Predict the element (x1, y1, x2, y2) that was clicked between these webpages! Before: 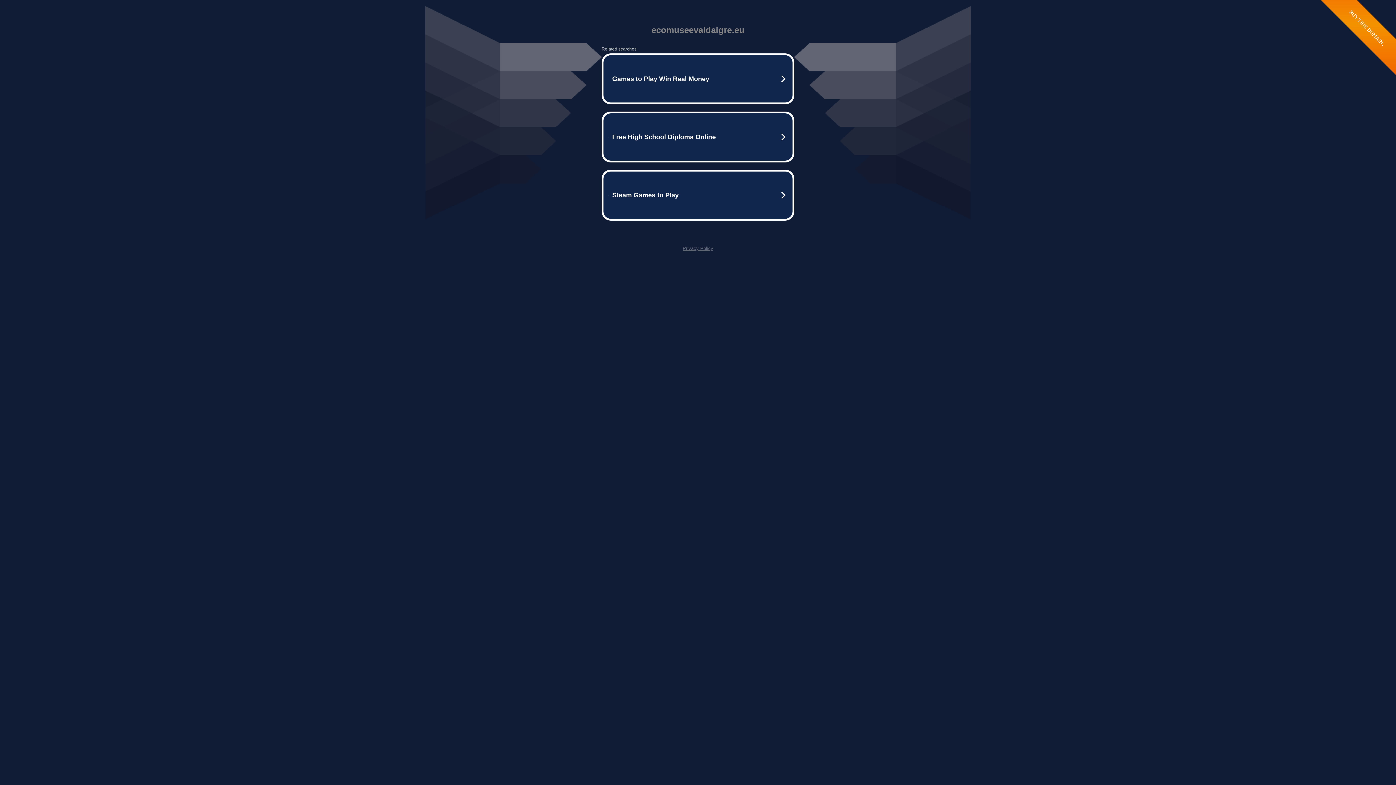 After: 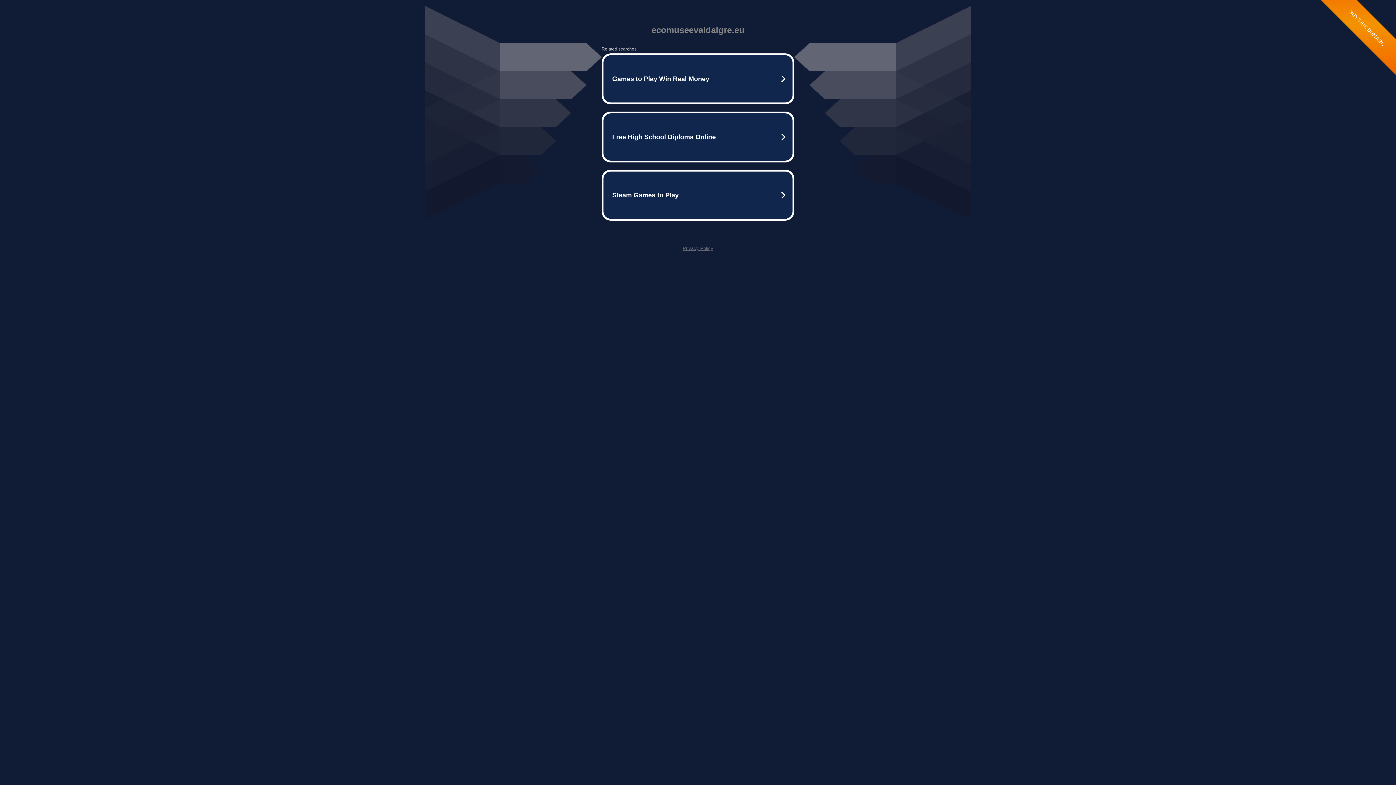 Action: label: Privacy Policy bbox: (682, 245, 713, 251)